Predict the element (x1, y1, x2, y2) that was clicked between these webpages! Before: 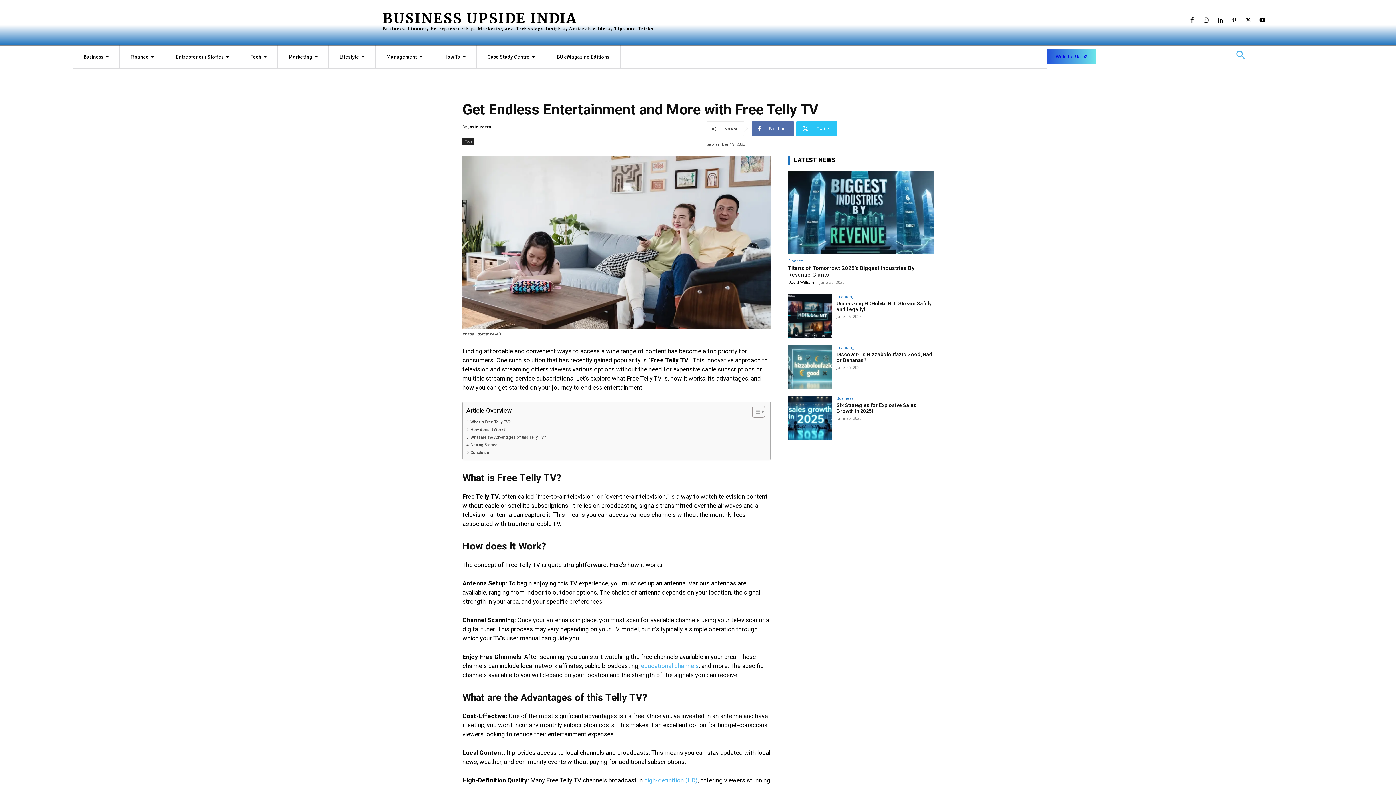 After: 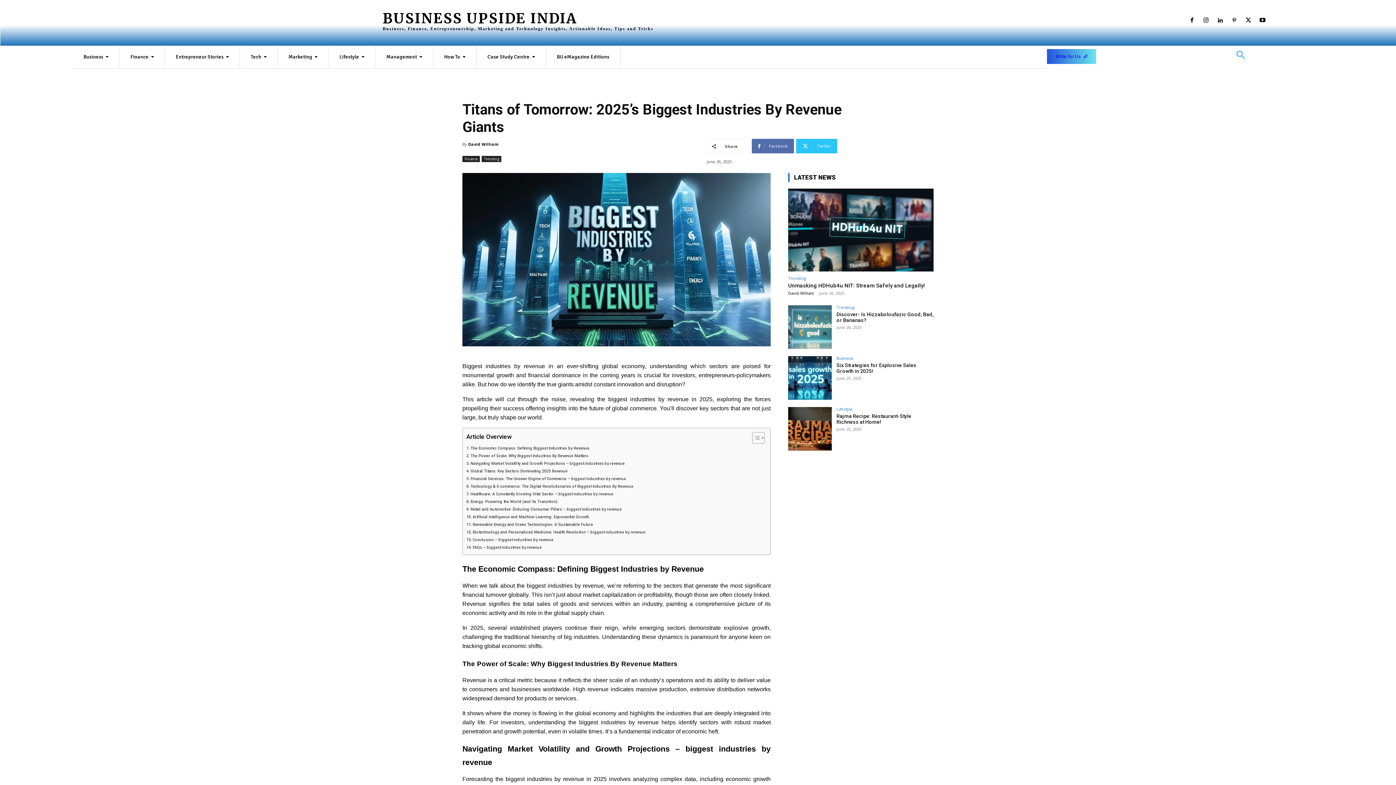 Action: bbox: (788, 171, 933, 254)